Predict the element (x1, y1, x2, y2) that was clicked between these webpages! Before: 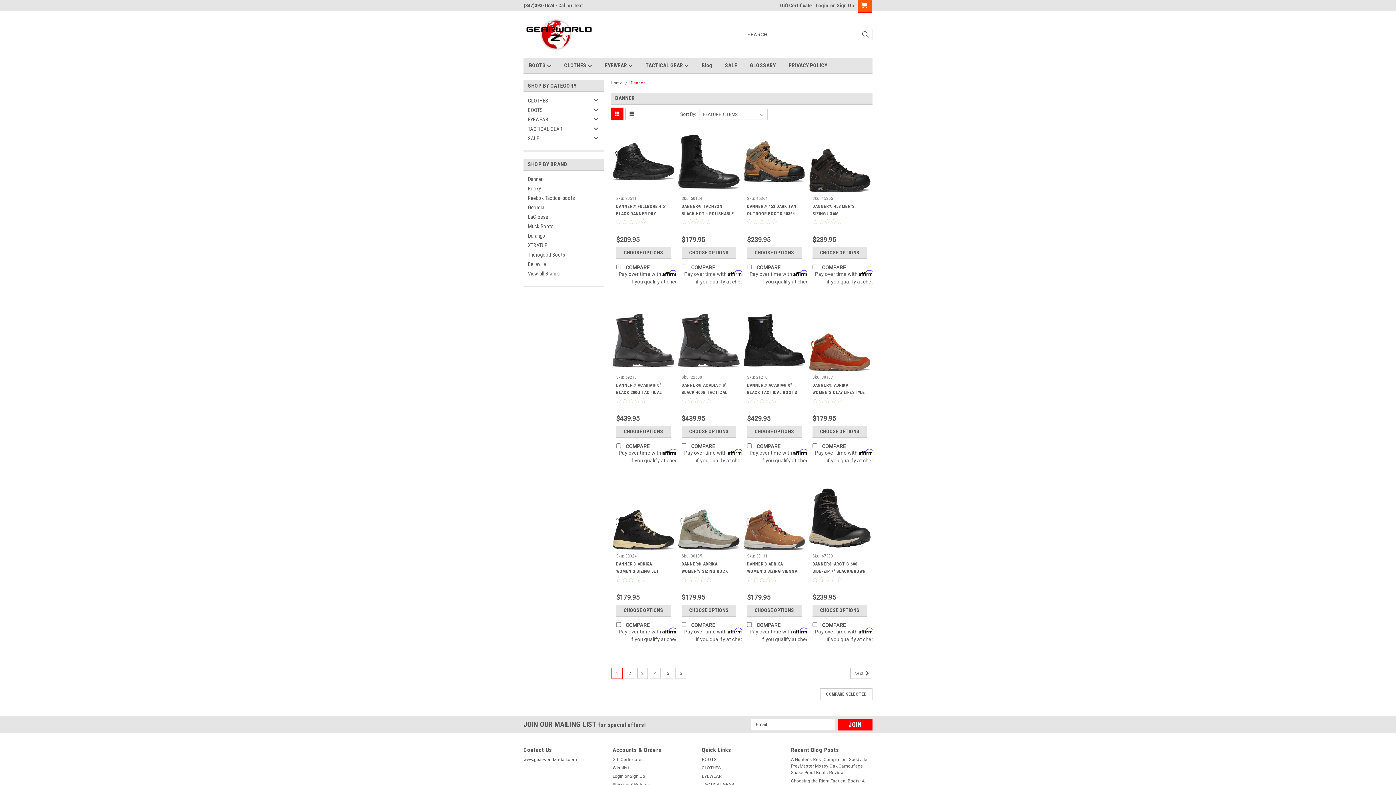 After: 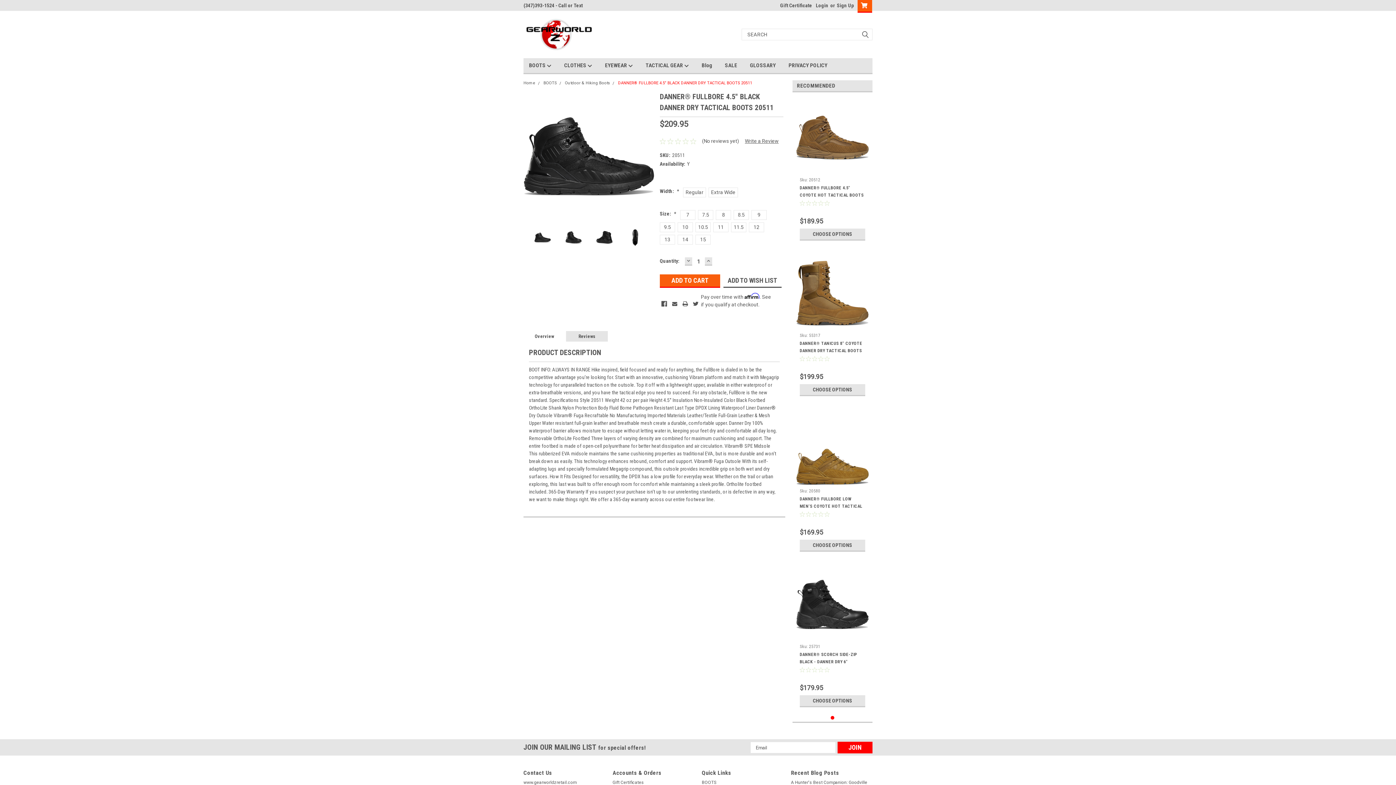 Action: label: CHOOSE OPTIONS bbox: (616, 247, 670, 259)